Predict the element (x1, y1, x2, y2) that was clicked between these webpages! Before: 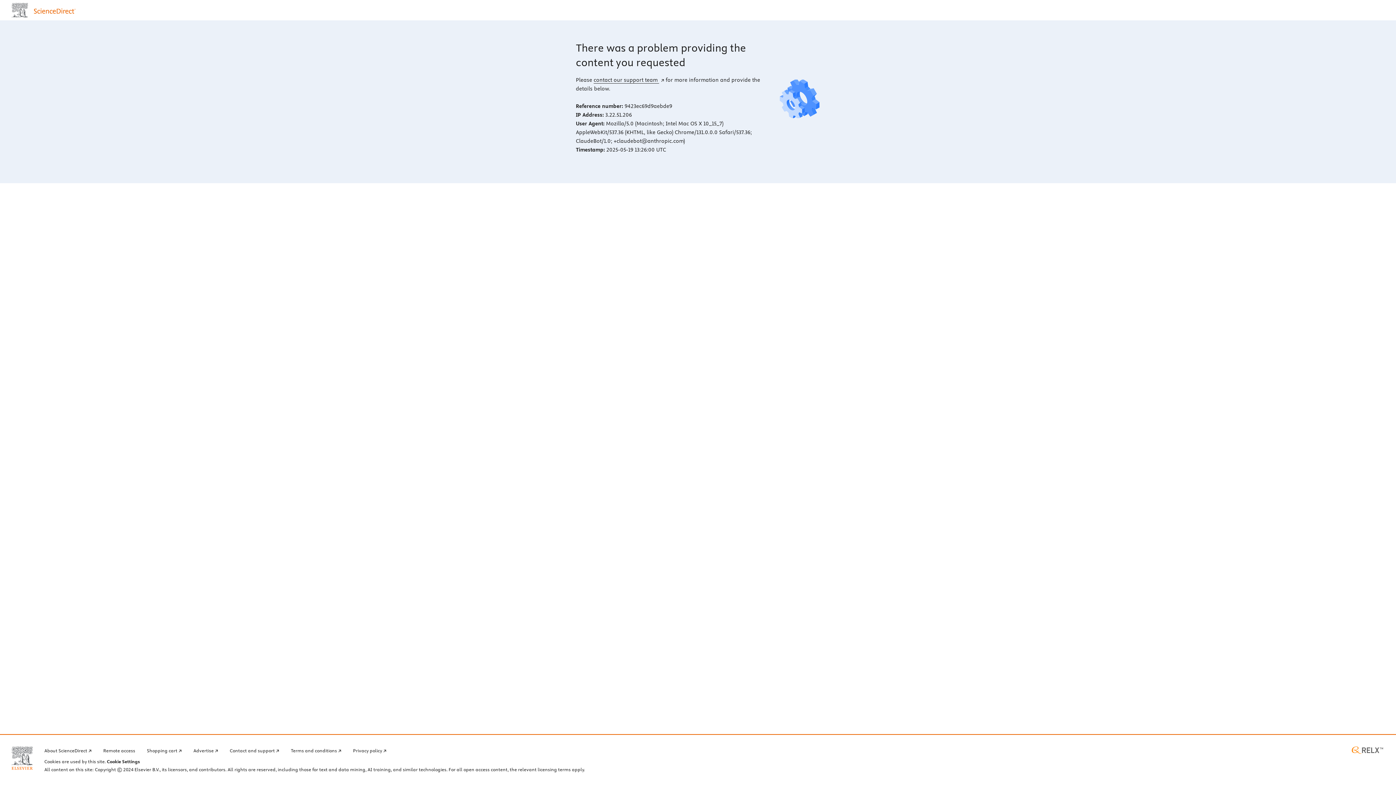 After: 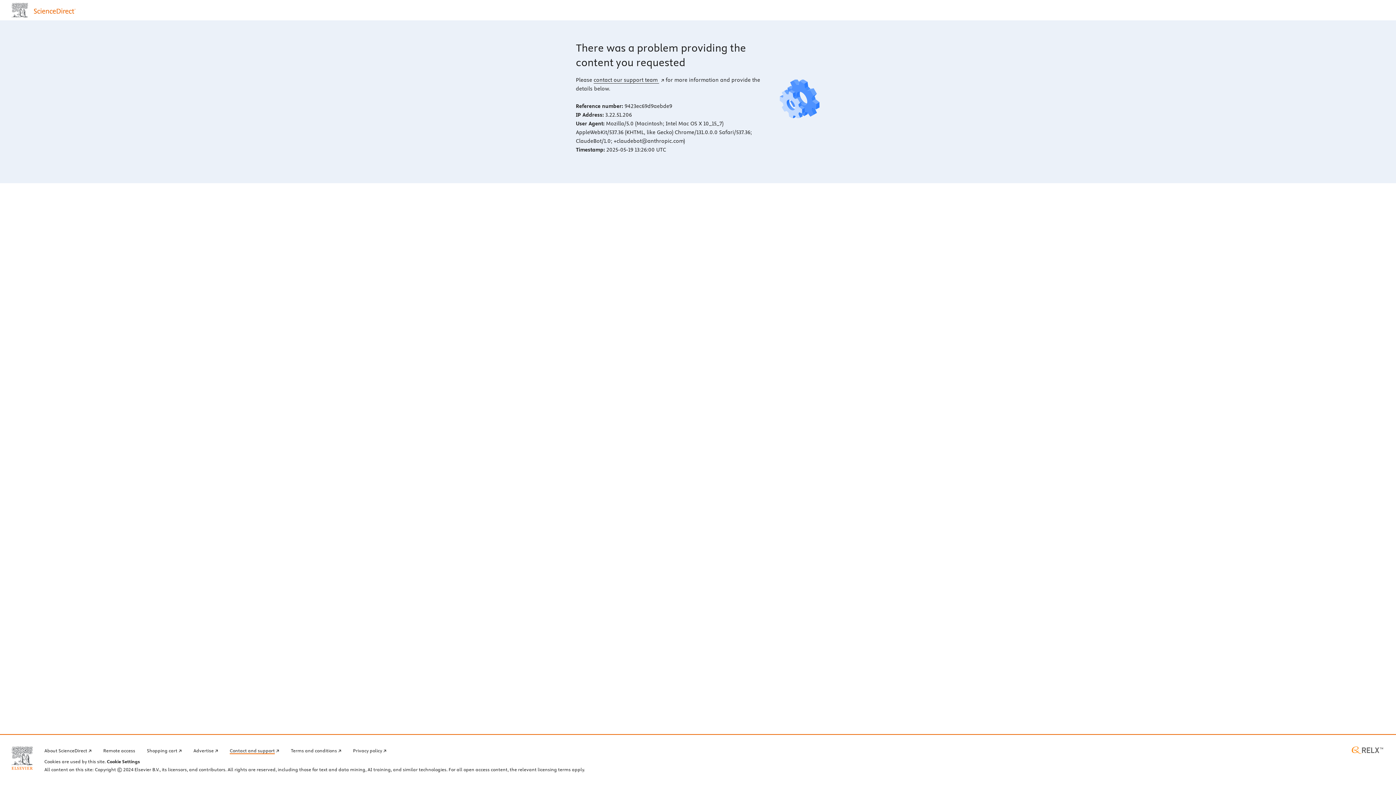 Action: label: Contact and support bbox: (229, 746, 279, 754)